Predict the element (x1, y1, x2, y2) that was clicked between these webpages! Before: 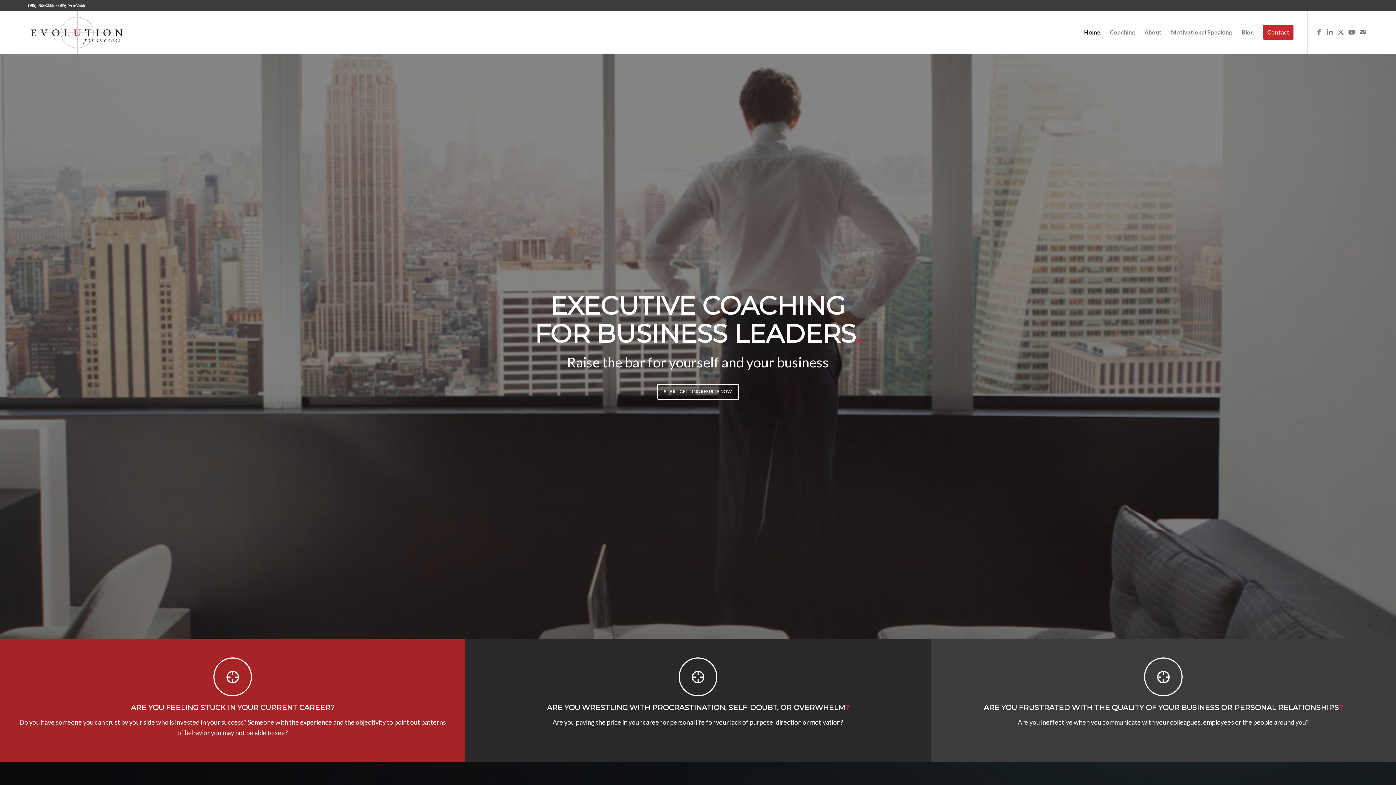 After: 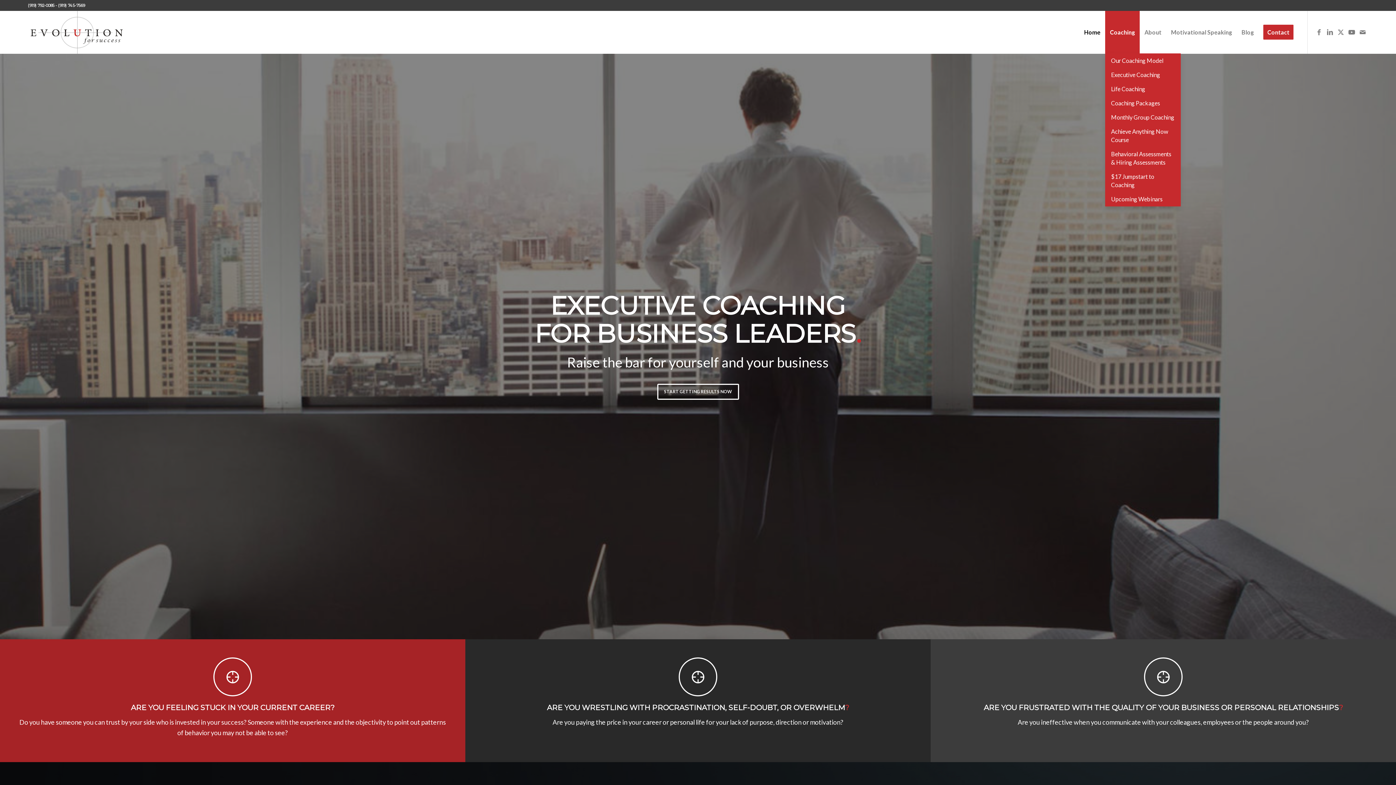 Action: label: Coaching bbox: (1105, 10, 1140, 53)